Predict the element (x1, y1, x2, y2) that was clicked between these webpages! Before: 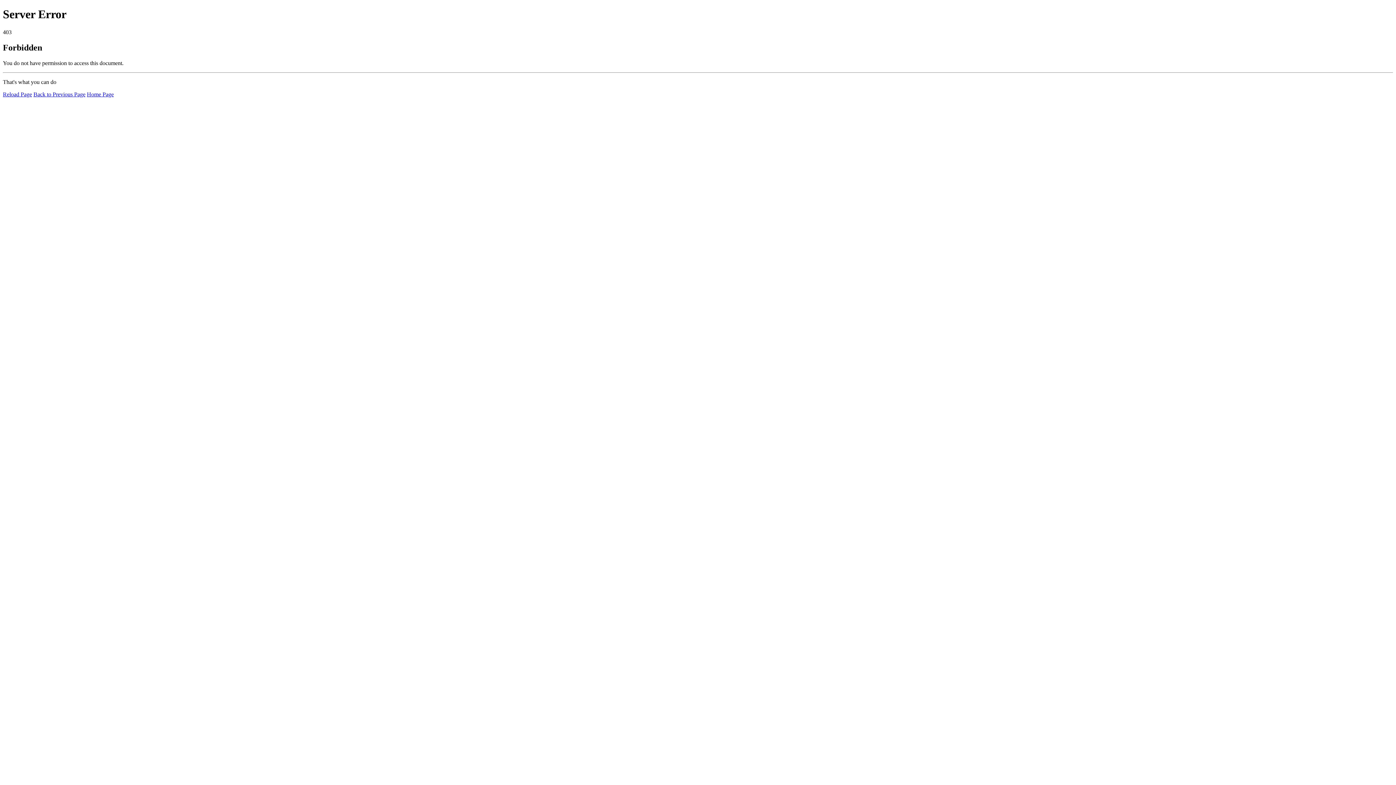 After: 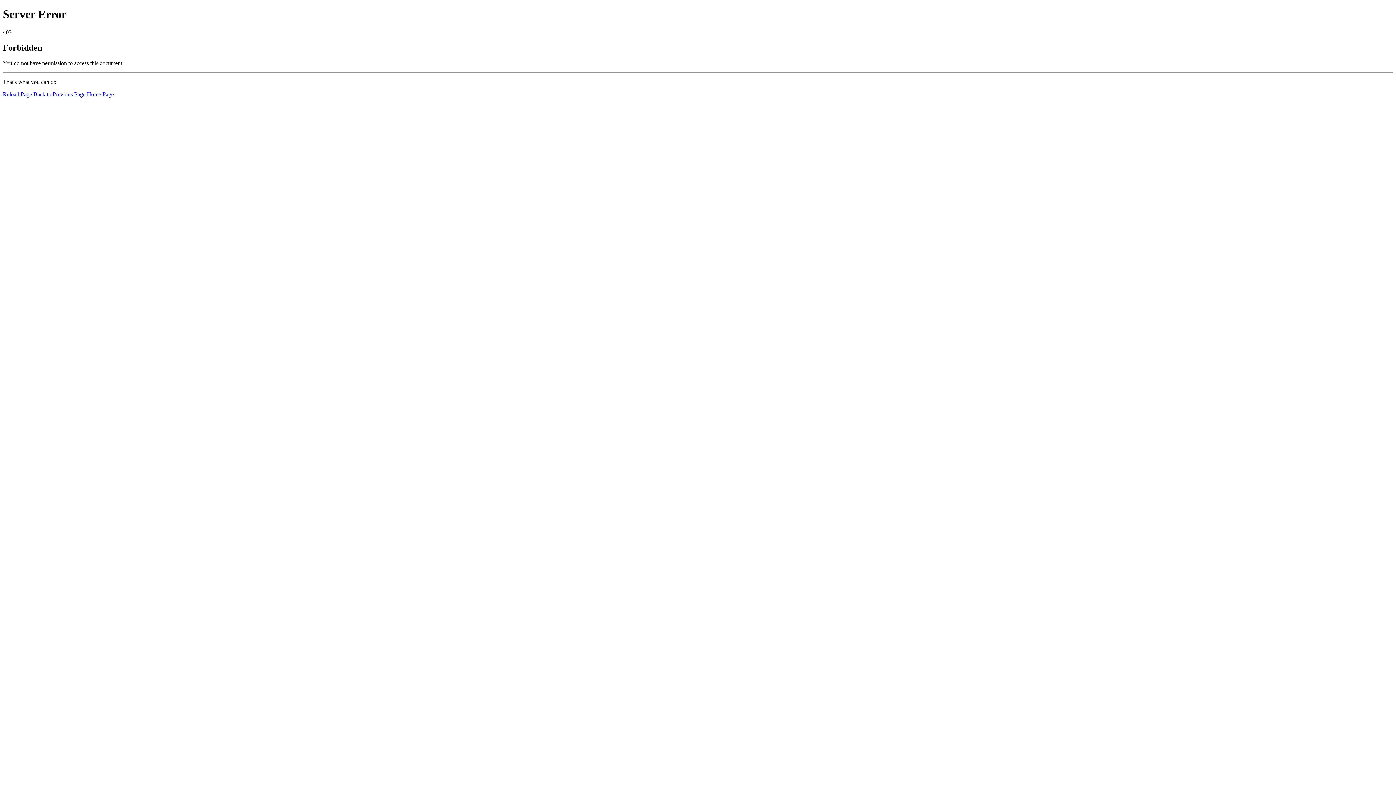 Action: label: Reload Page bbox: (2, 91, 32, 97)